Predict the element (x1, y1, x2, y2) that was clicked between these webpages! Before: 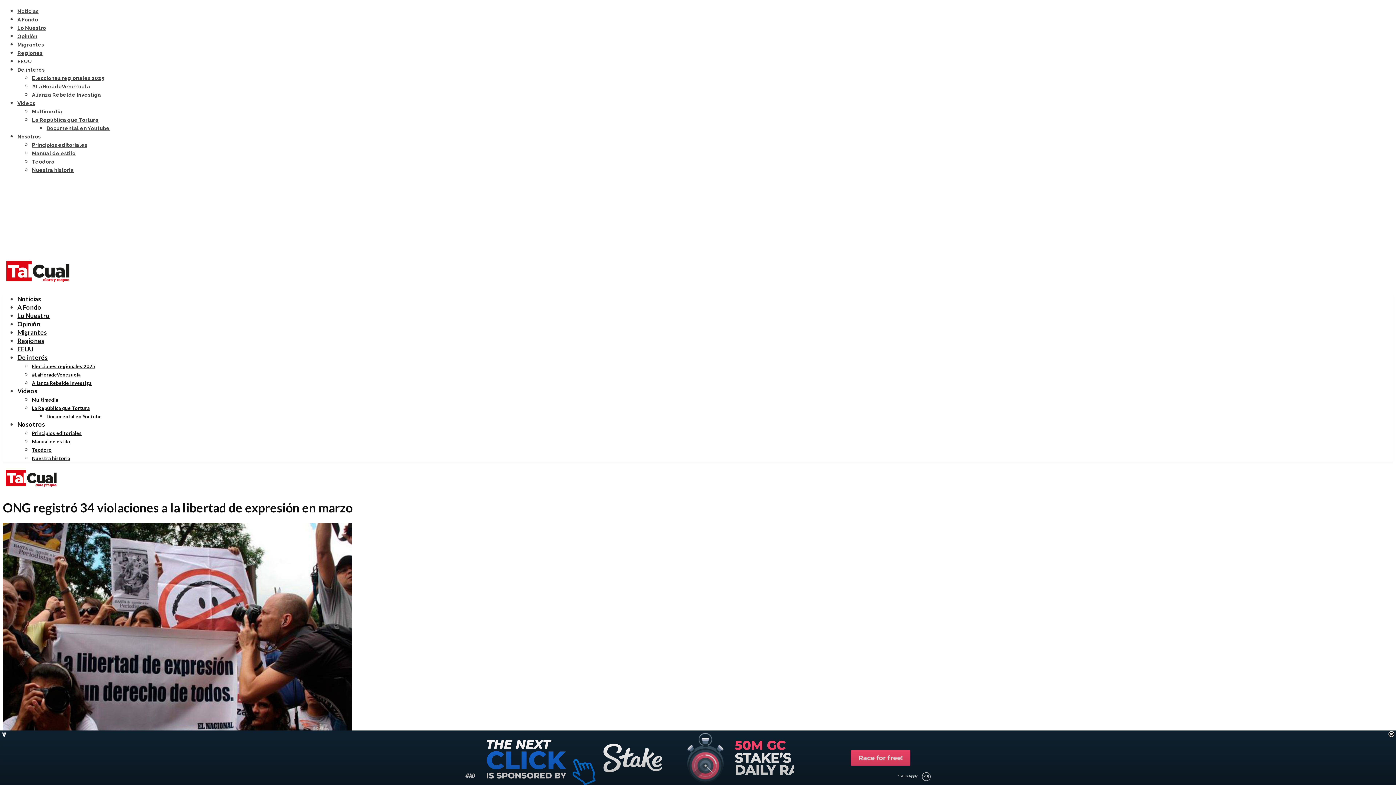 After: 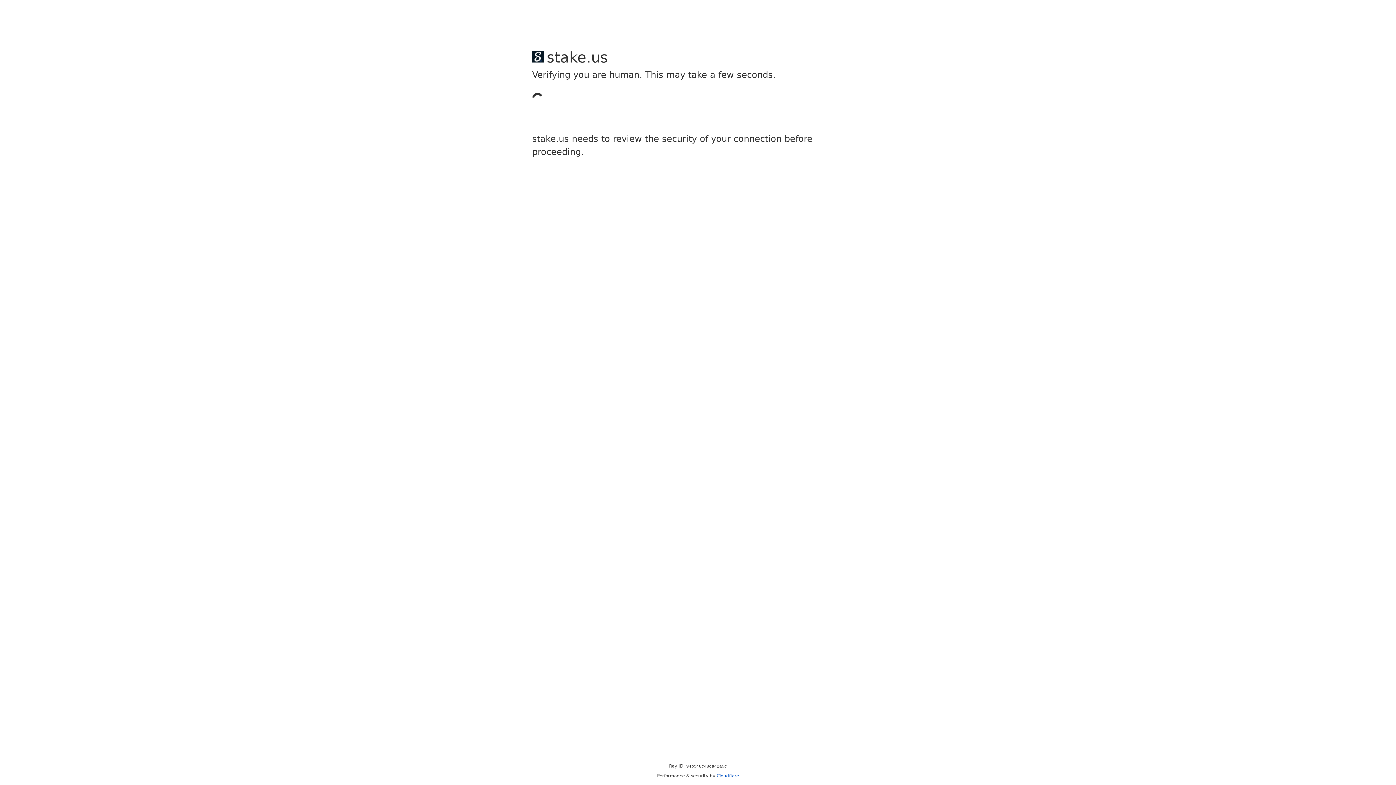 Action: bbox: (3, 483, 62, 492)